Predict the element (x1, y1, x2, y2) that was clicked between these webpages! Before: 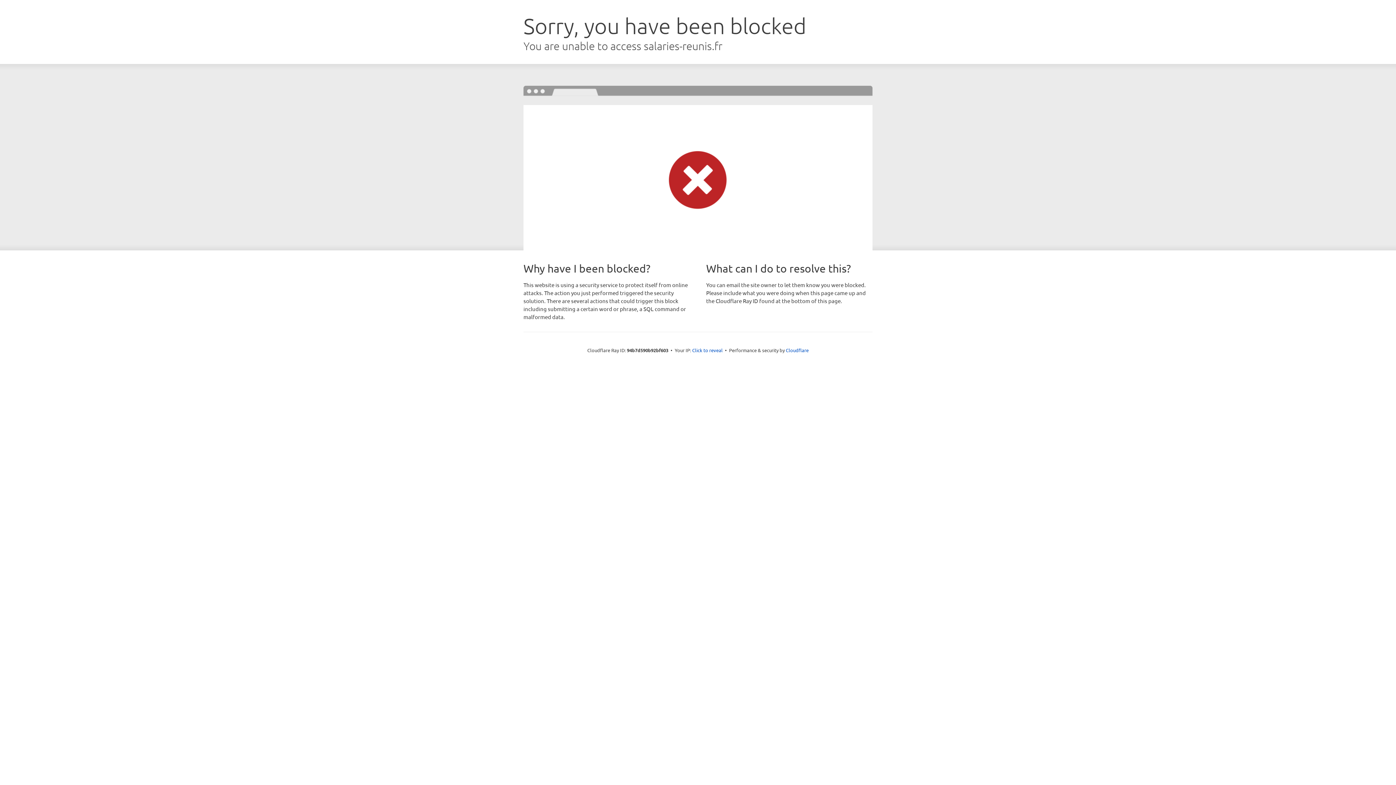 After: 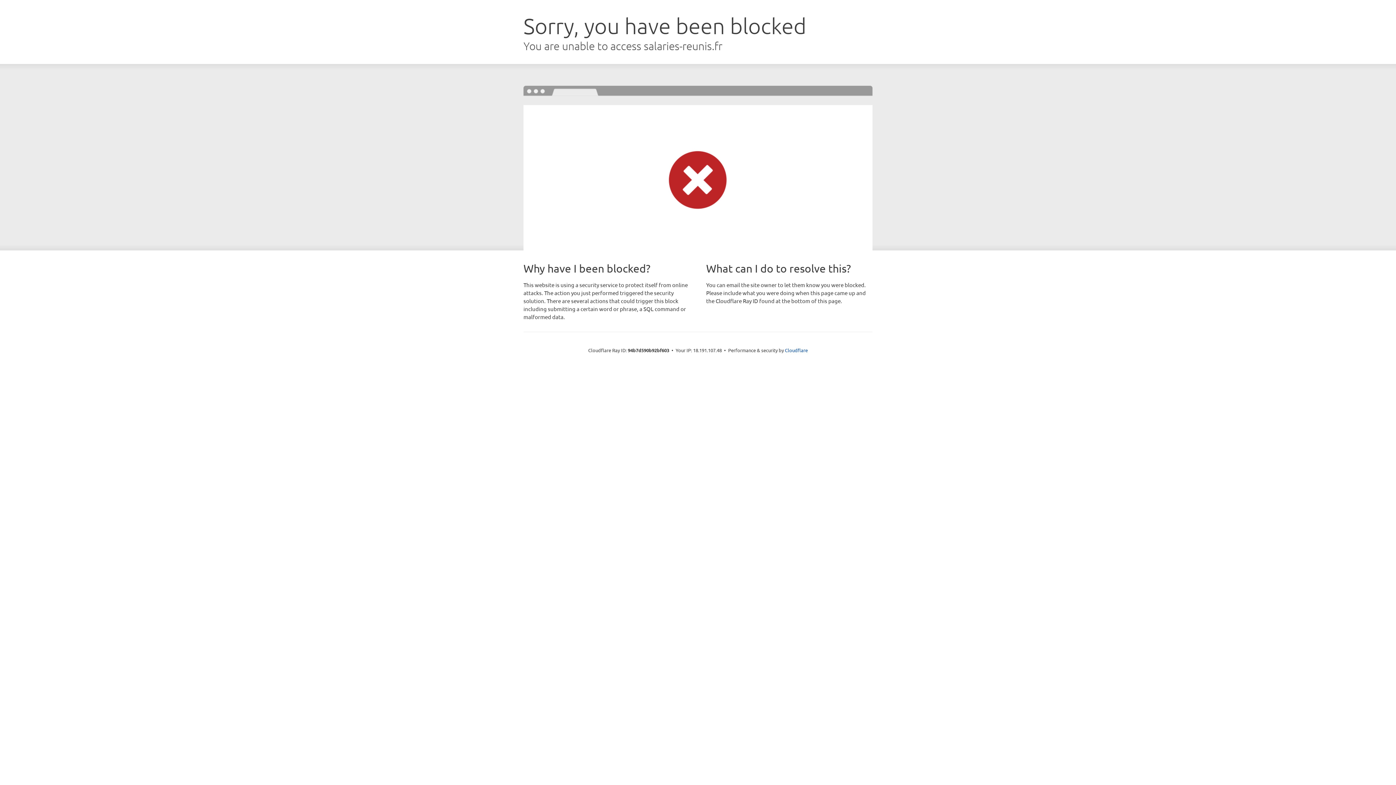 Action: bbox: (692, 346, 722, 353) label: Click to reveal